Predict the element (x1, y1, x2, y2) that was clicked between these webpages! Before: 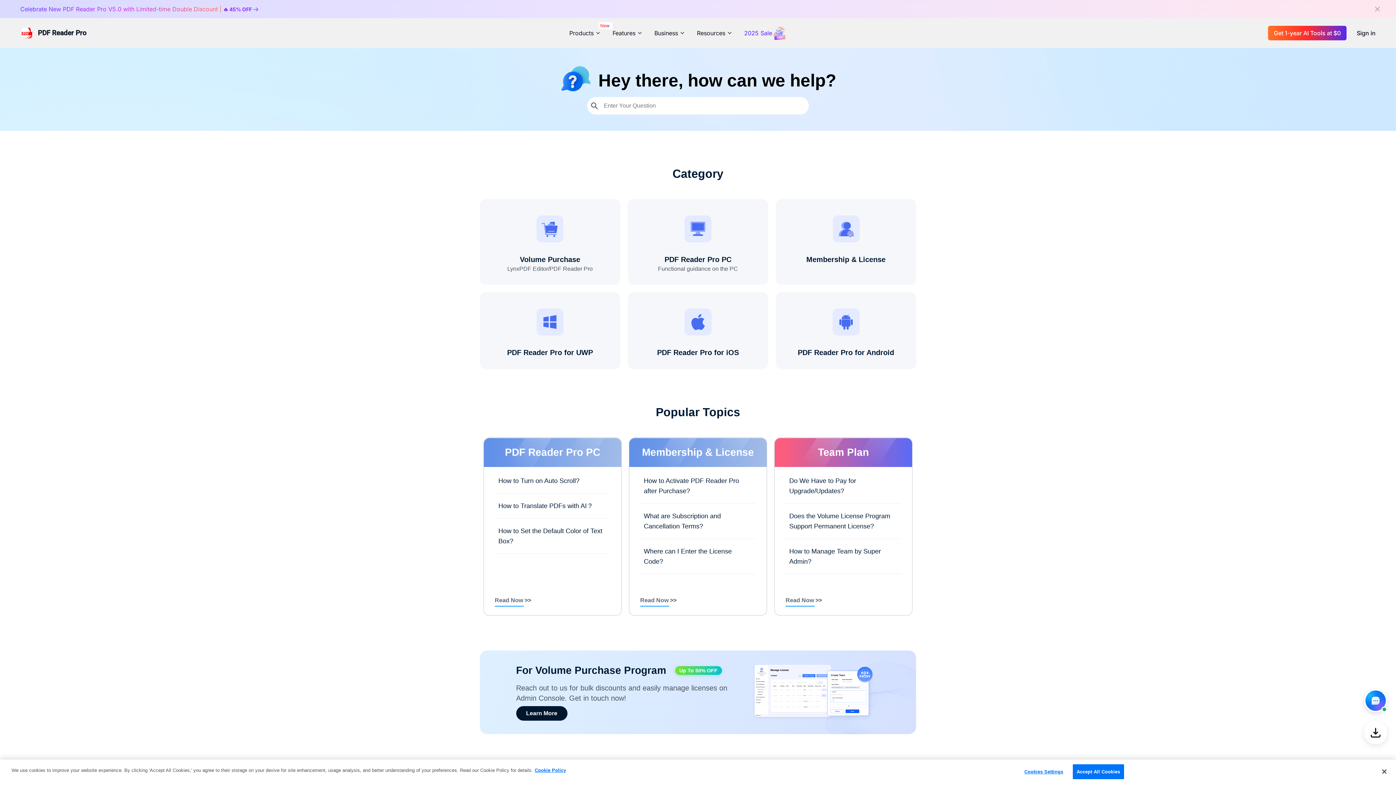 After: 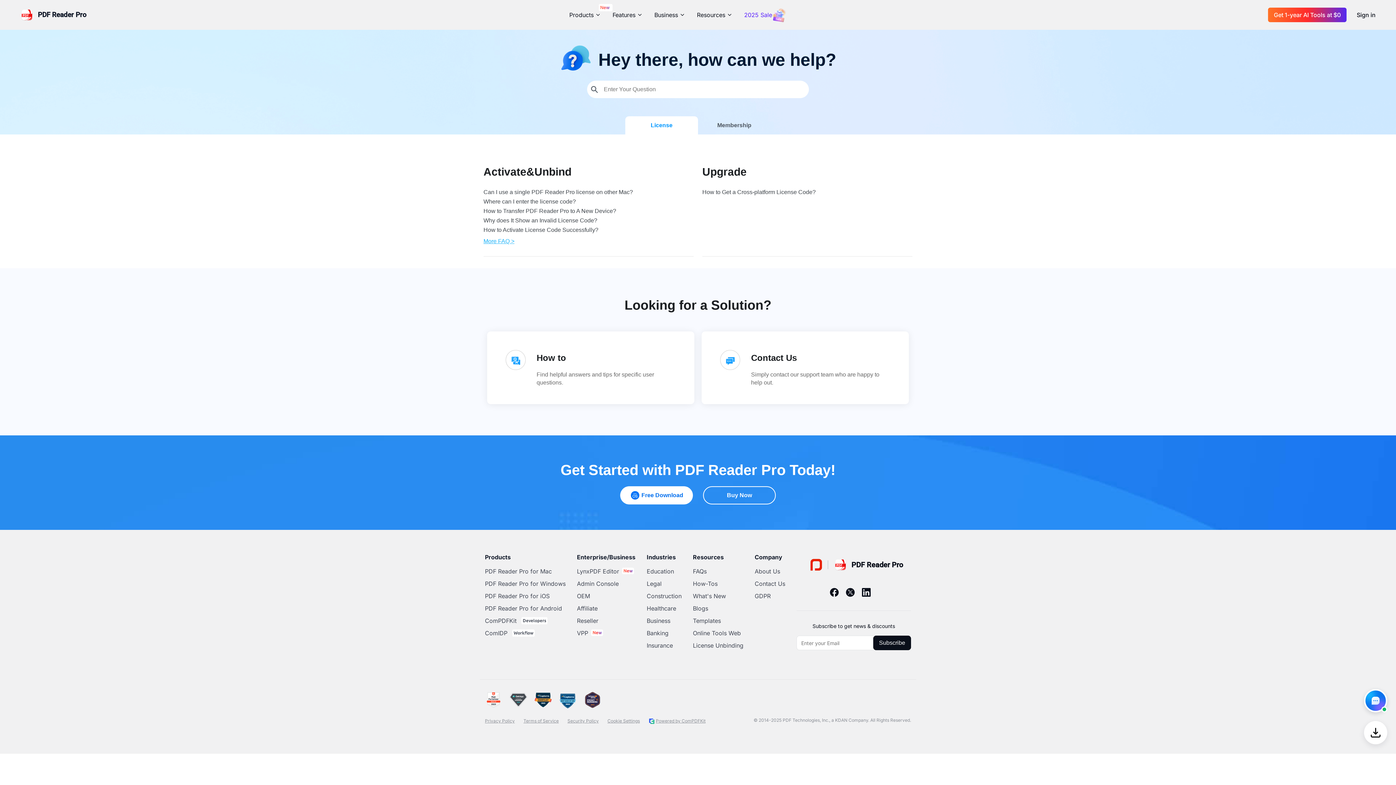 Action: label: Membership & License bbox: (776, 199, 916, 285)